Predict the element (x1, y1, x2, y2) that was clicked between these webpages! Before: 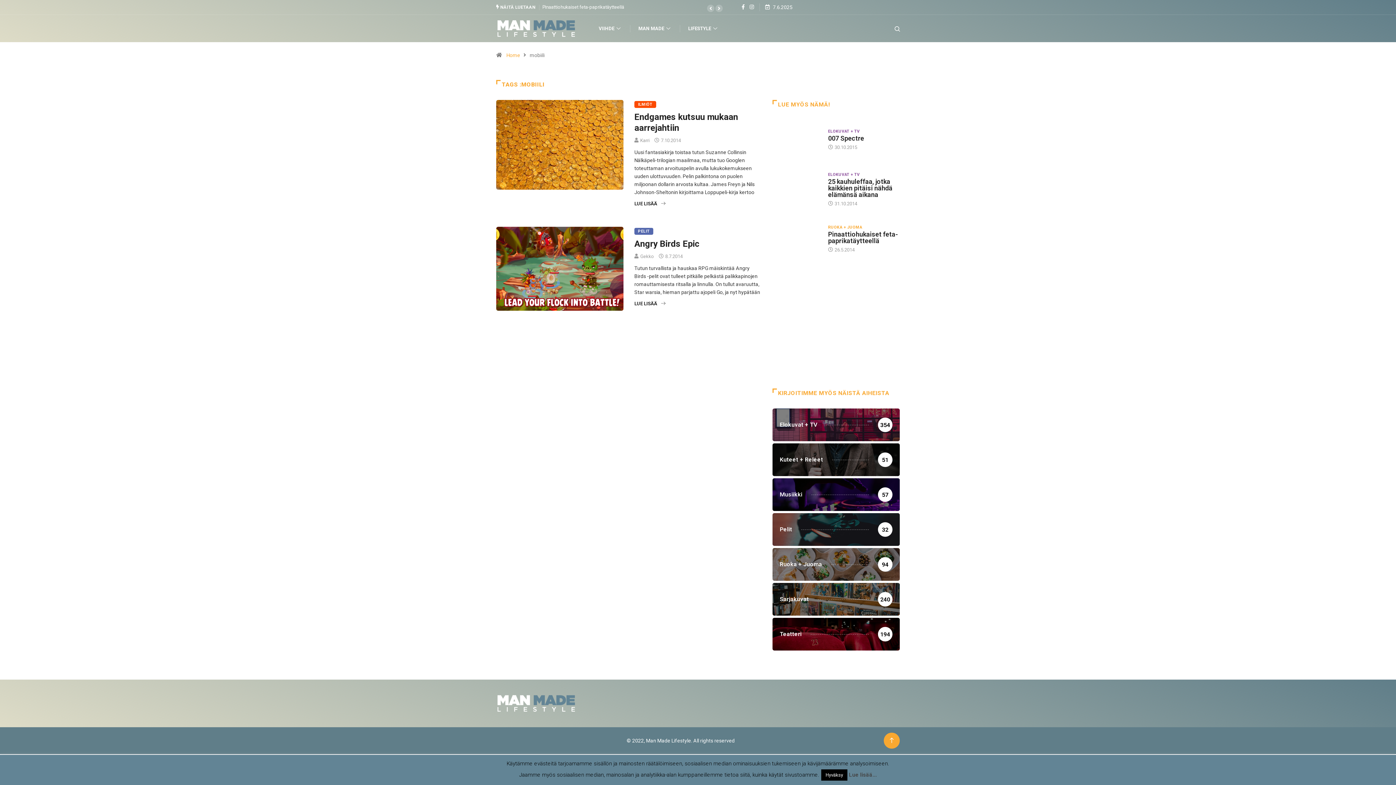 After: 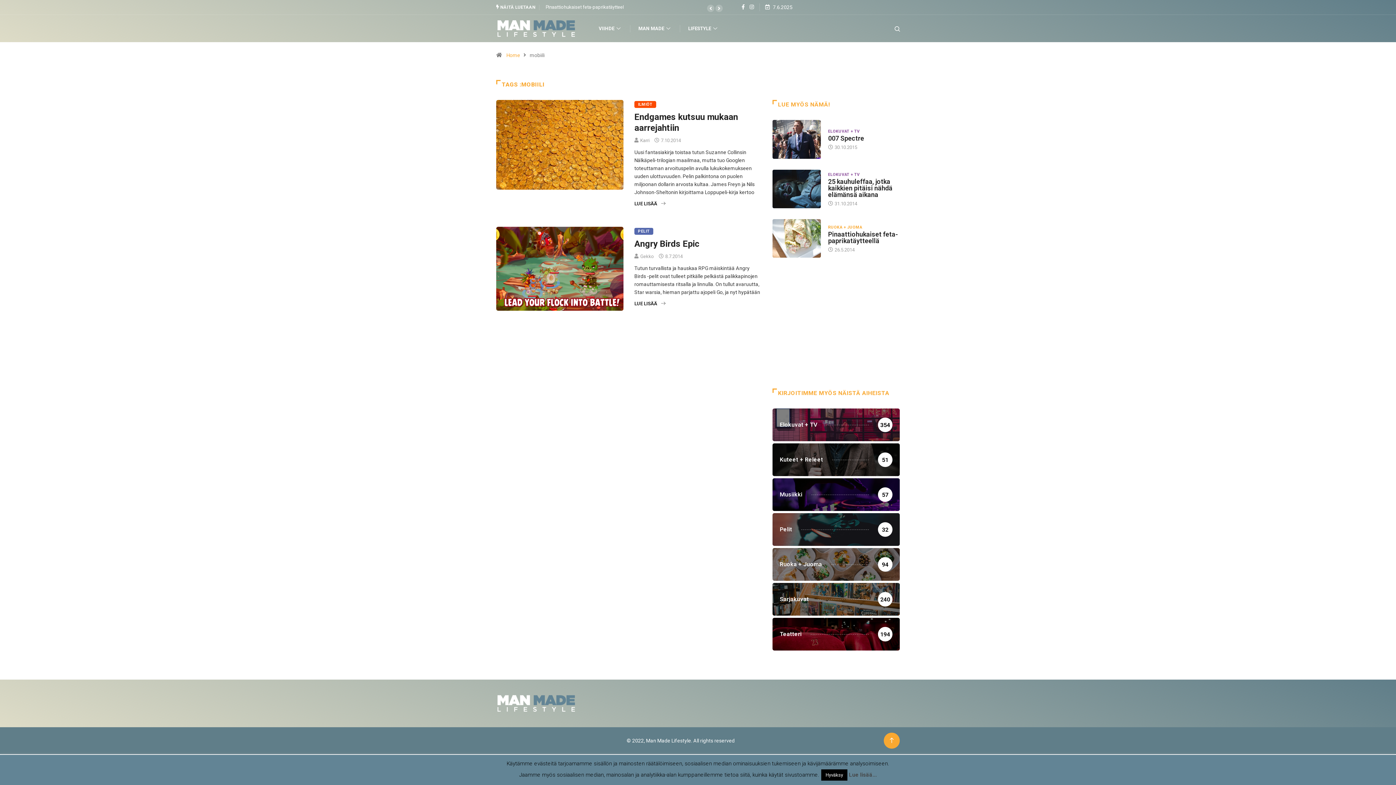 Action: bbox: (749, 3, 754, 11)